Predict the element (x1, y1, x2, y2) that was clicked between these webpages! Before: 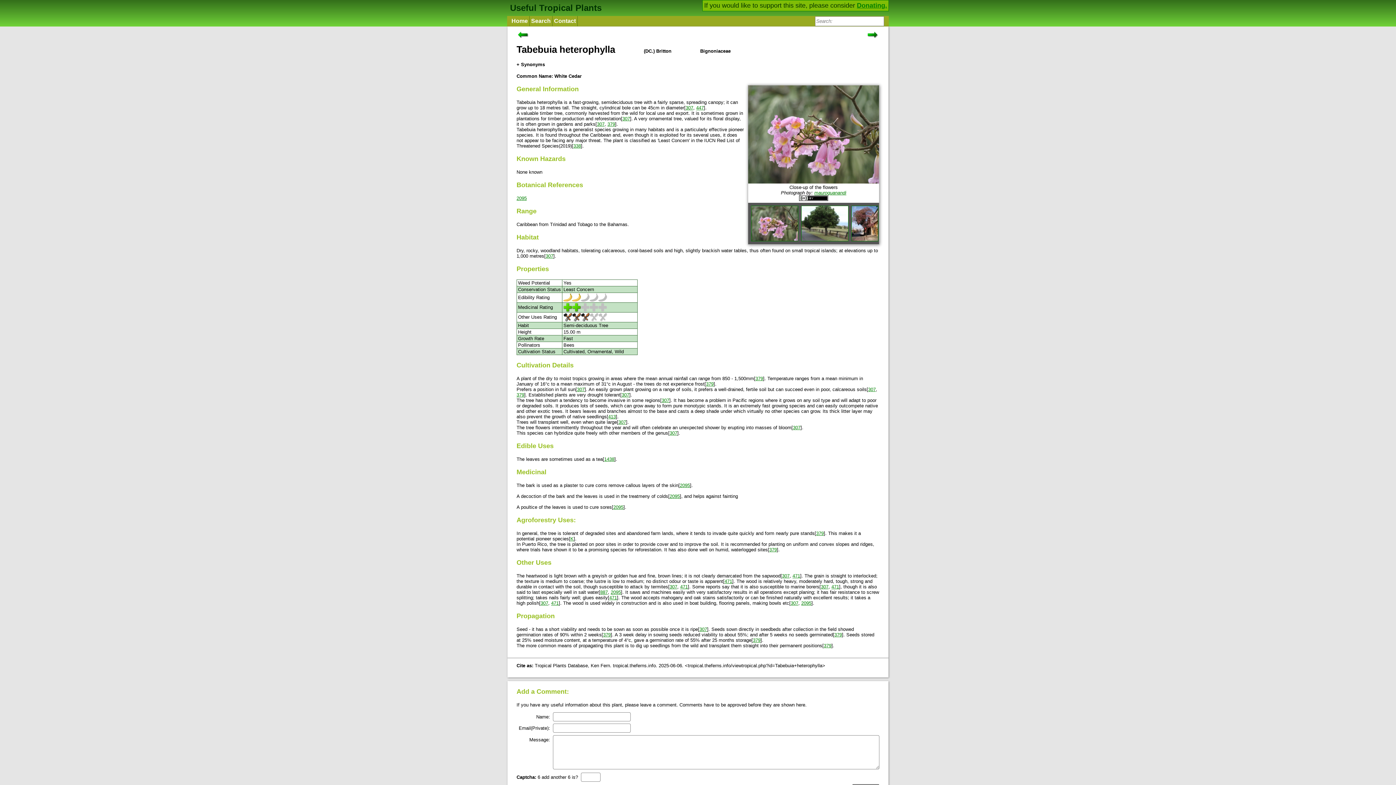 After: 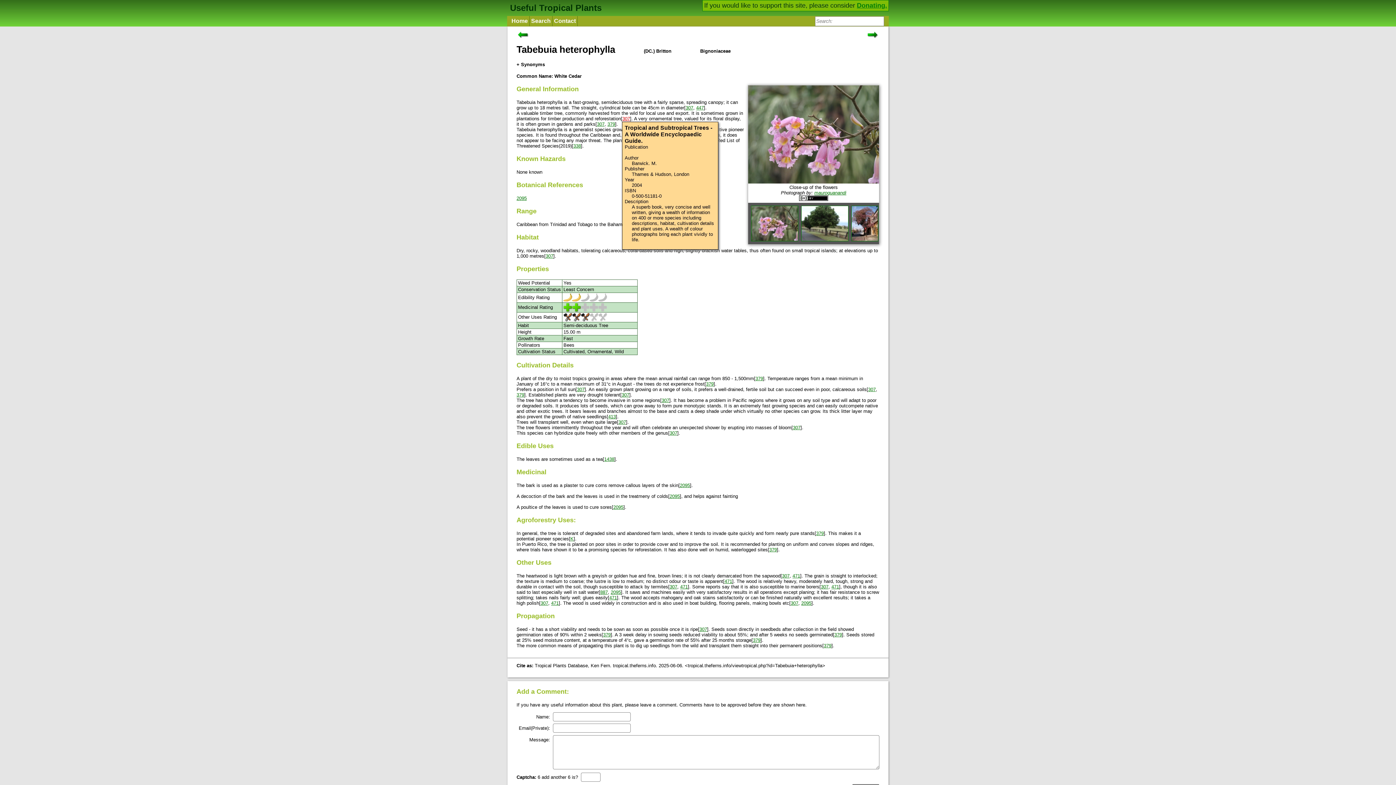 Action: label: 307 bbox: (622, 115, 630, 121)